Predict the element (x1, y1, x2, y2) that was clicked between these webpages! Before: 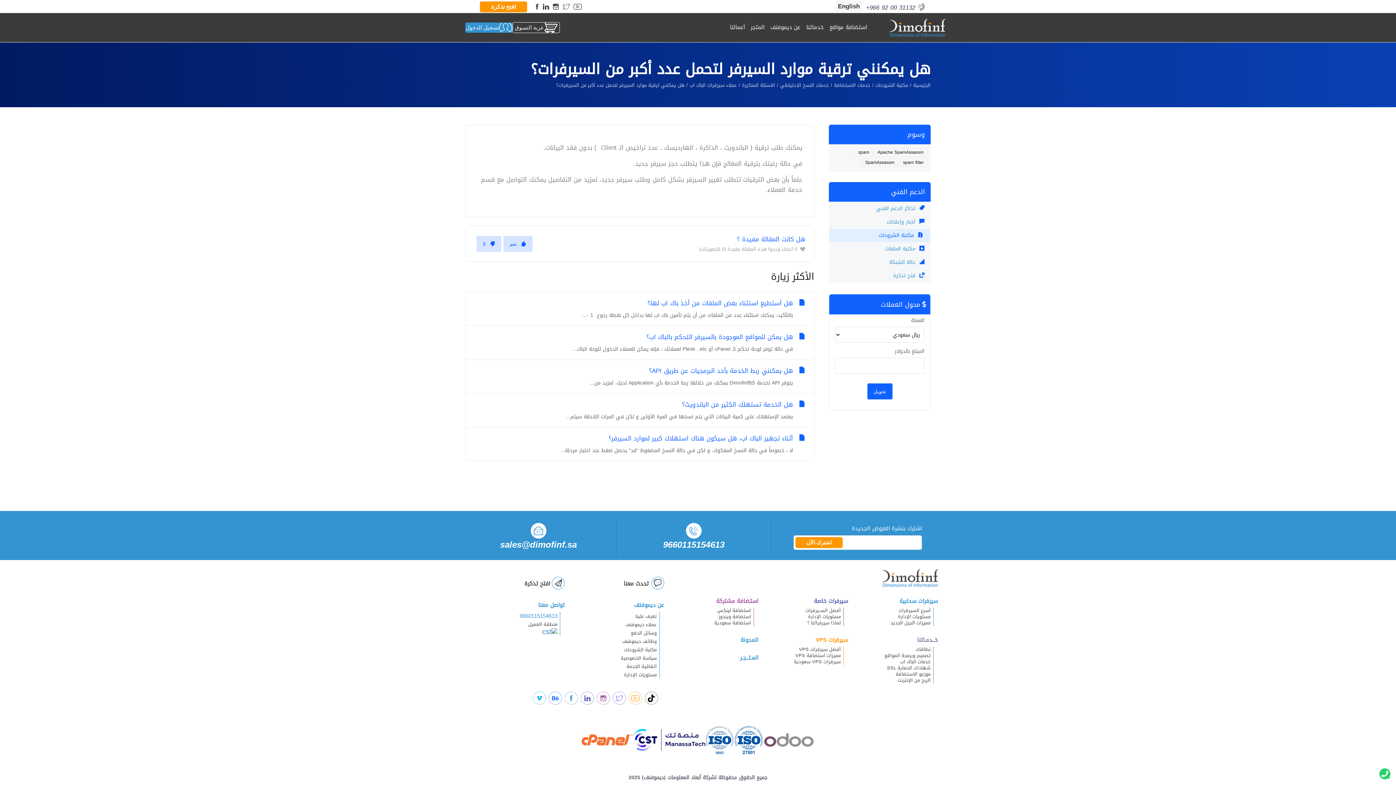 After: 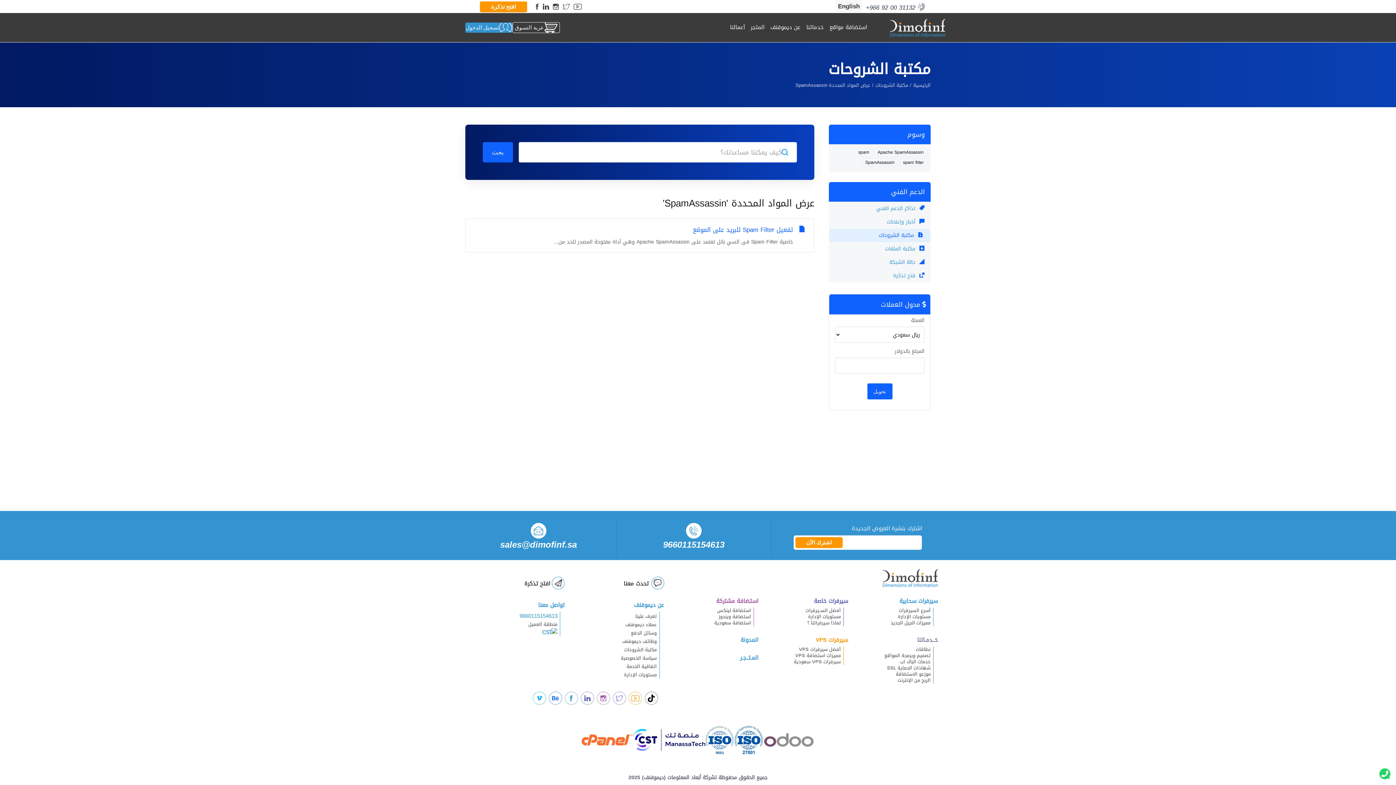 Action: label: SpamAssassin bbox: (862, 158, 898, 166)